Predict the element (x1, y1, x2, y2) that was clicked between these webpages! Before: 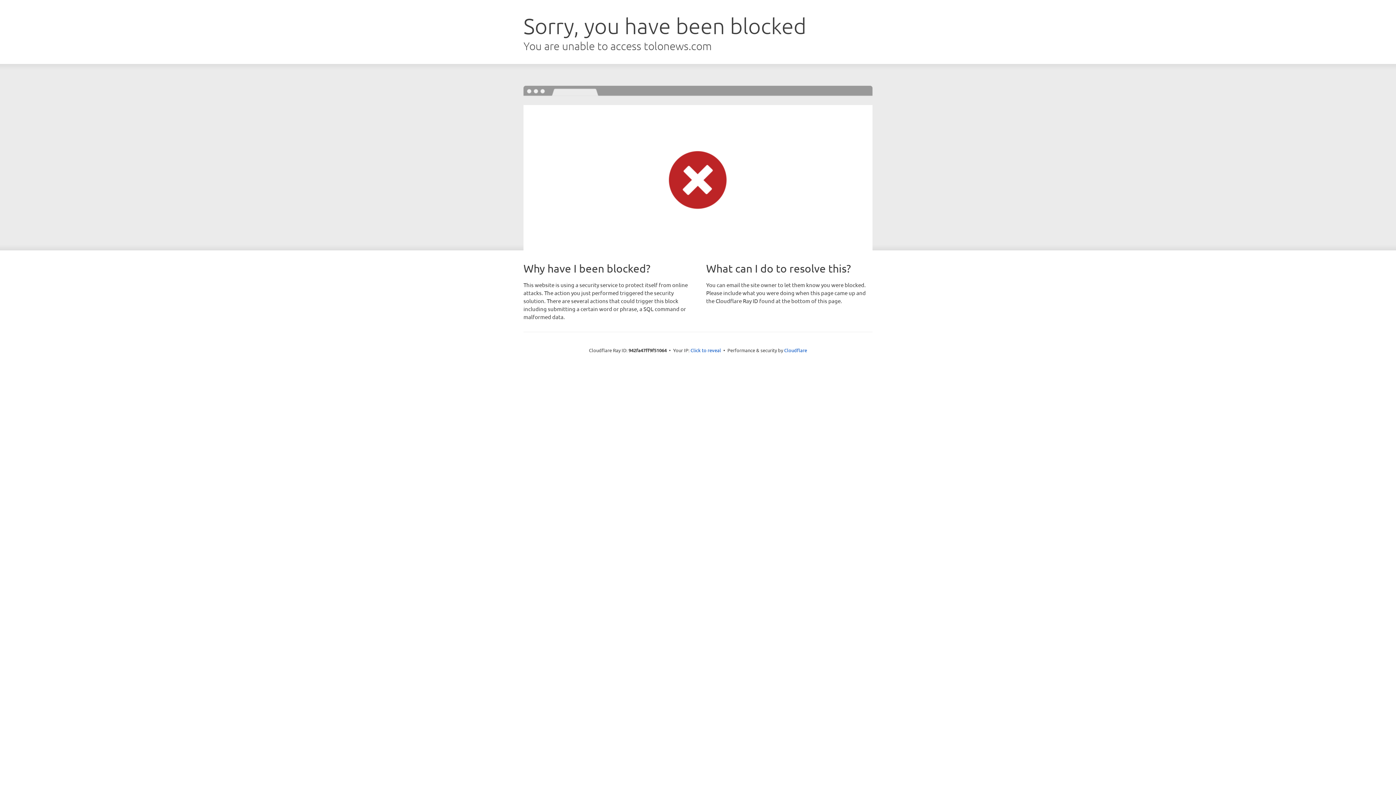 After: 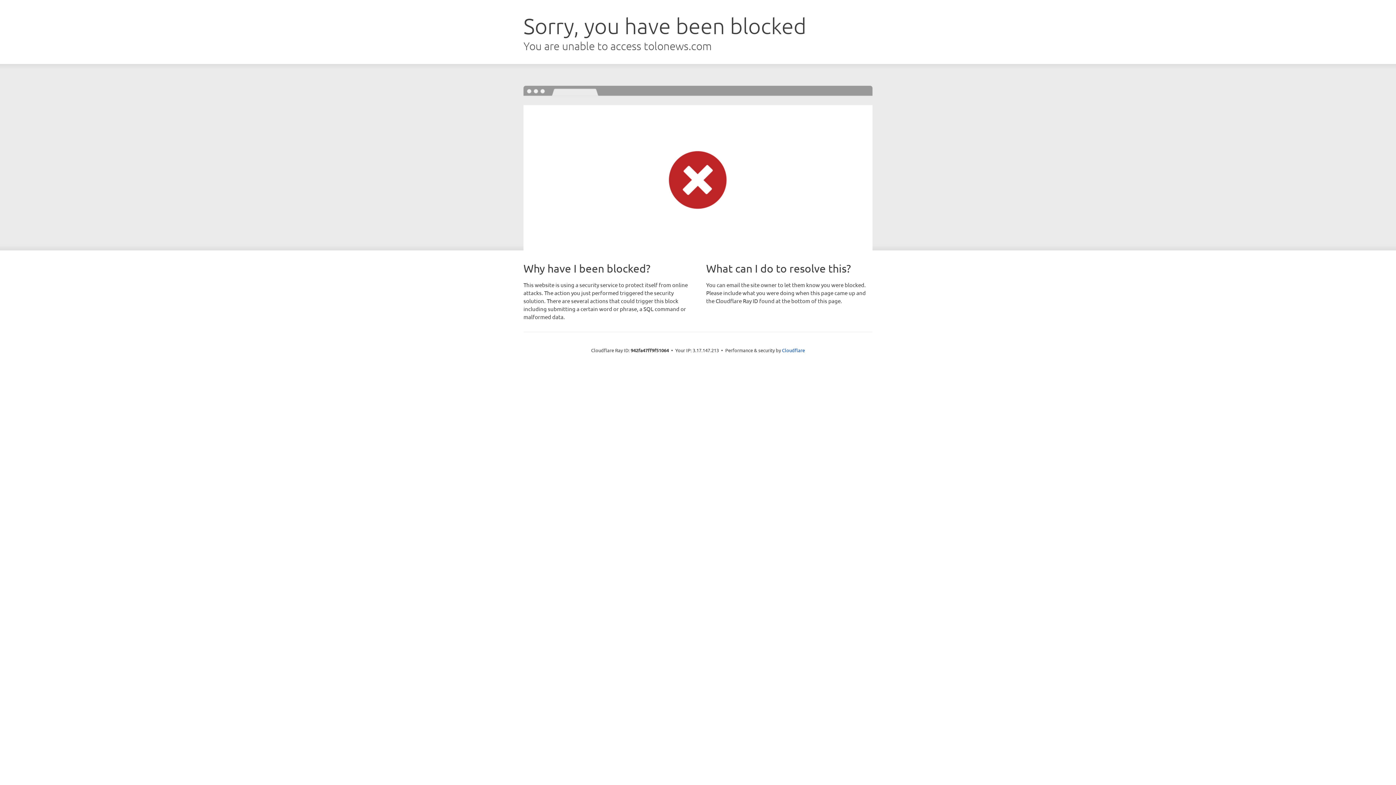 Action: bbox: (690, 346, 721, 353) label: Click to reveal